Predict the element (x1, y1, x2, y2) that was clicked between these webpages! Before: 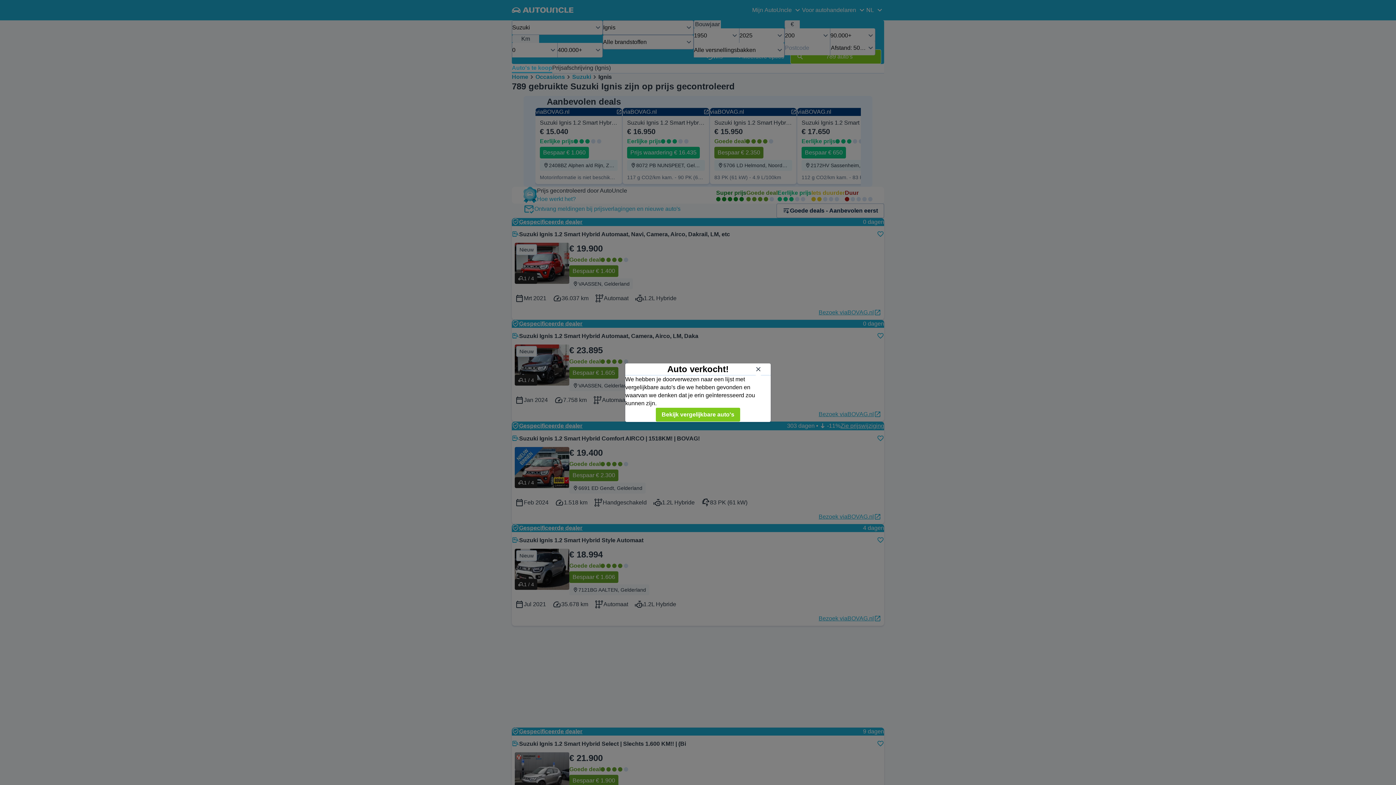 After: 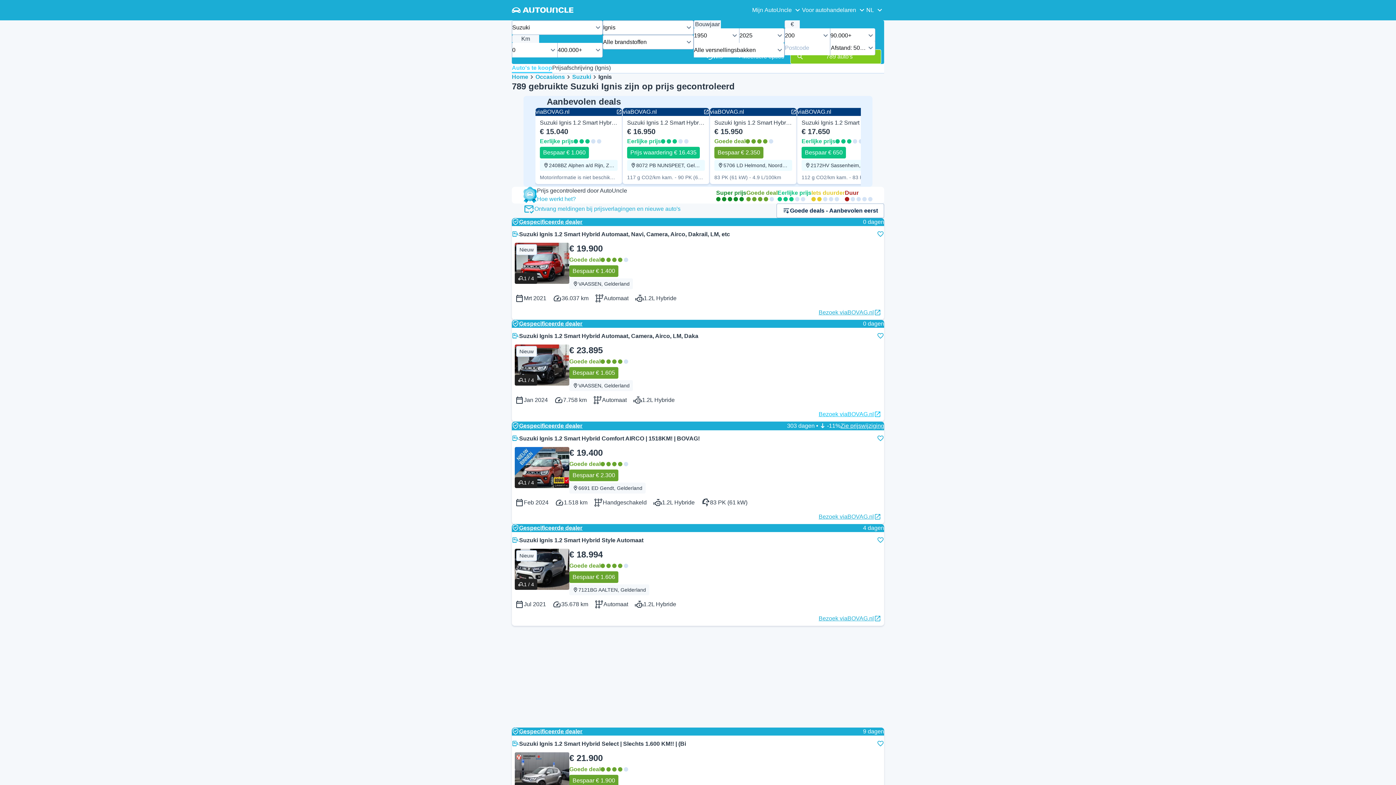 Action: label: Bekijk vergelijkbare auto's bbox: (655, 407, 740, 422)